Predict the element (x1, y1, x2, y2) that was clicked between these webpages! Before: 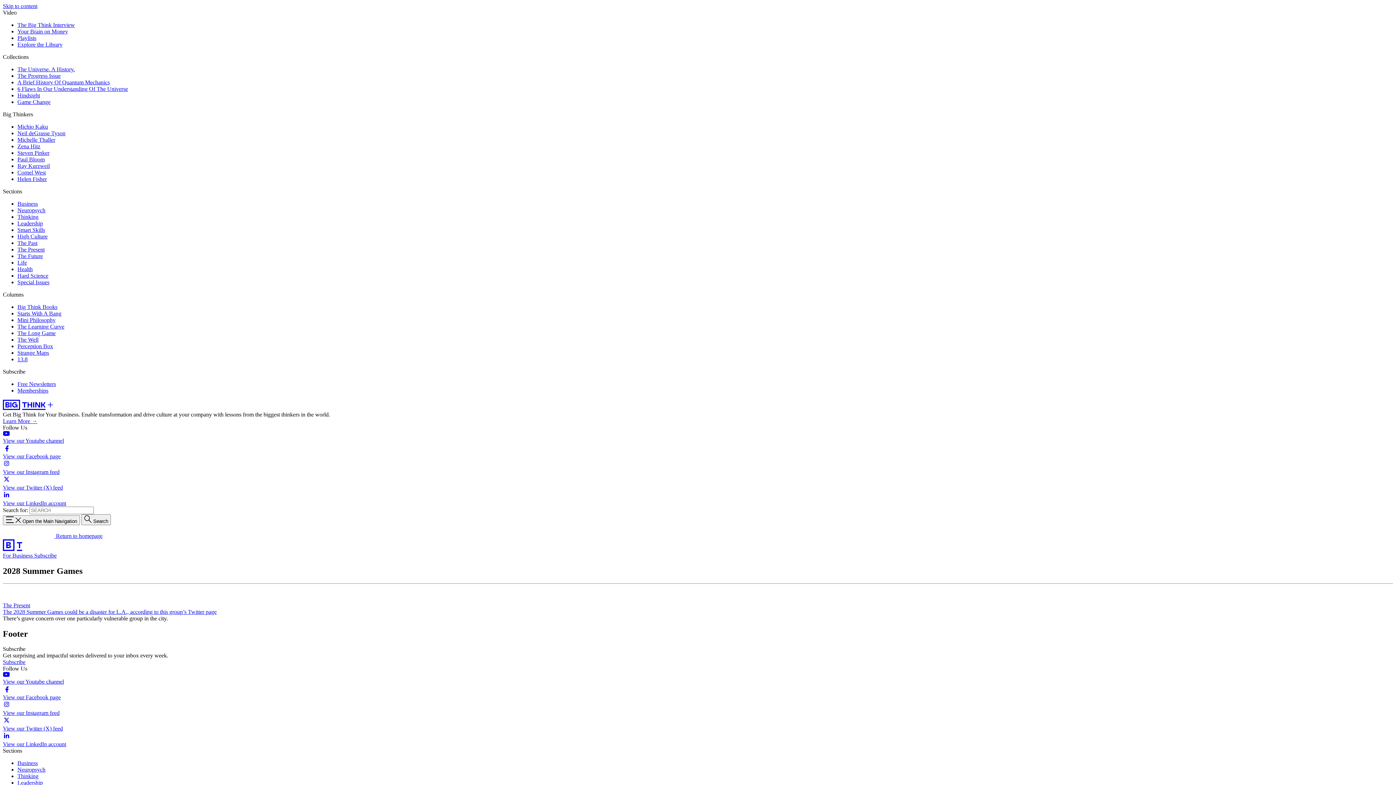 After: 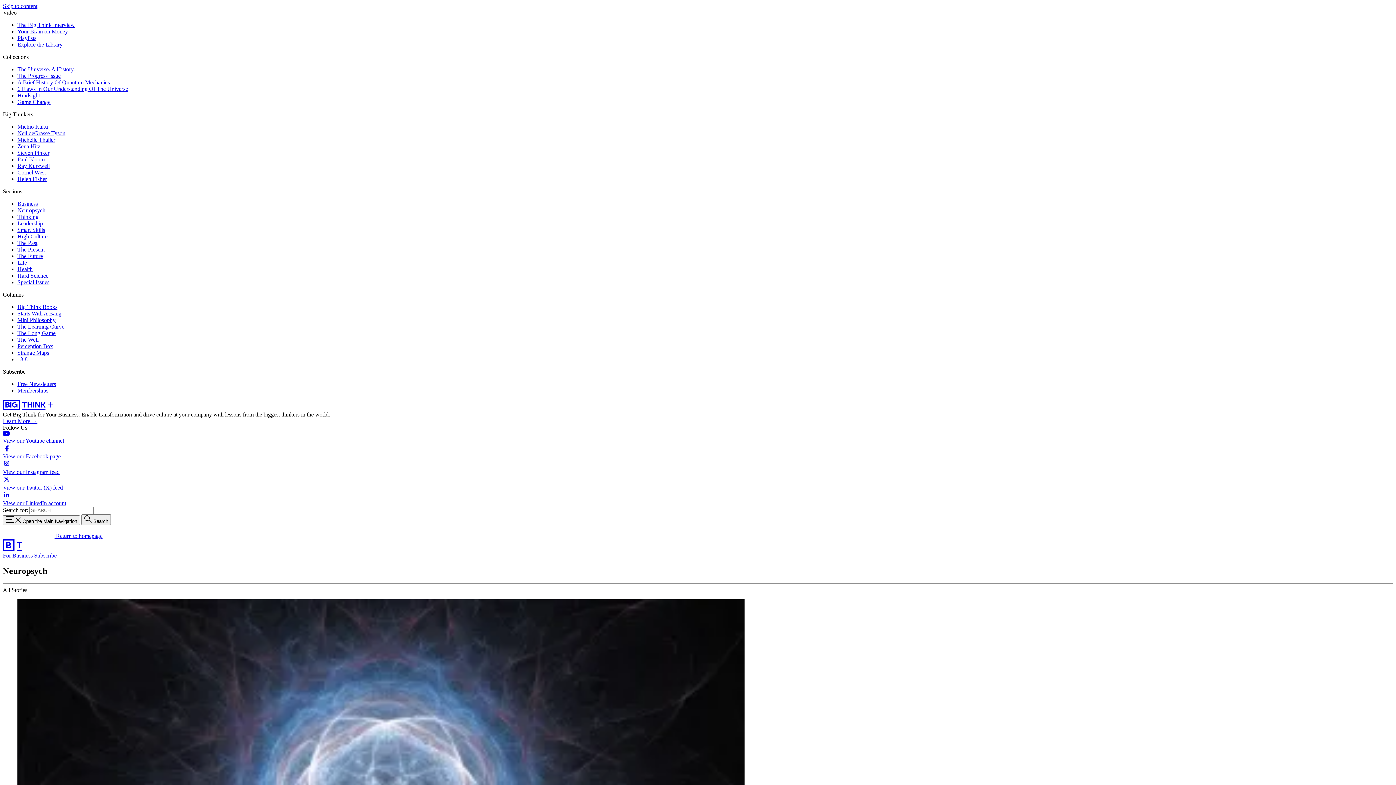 Action: bbox: (17, 207, 45, 213) label: Neuropsych